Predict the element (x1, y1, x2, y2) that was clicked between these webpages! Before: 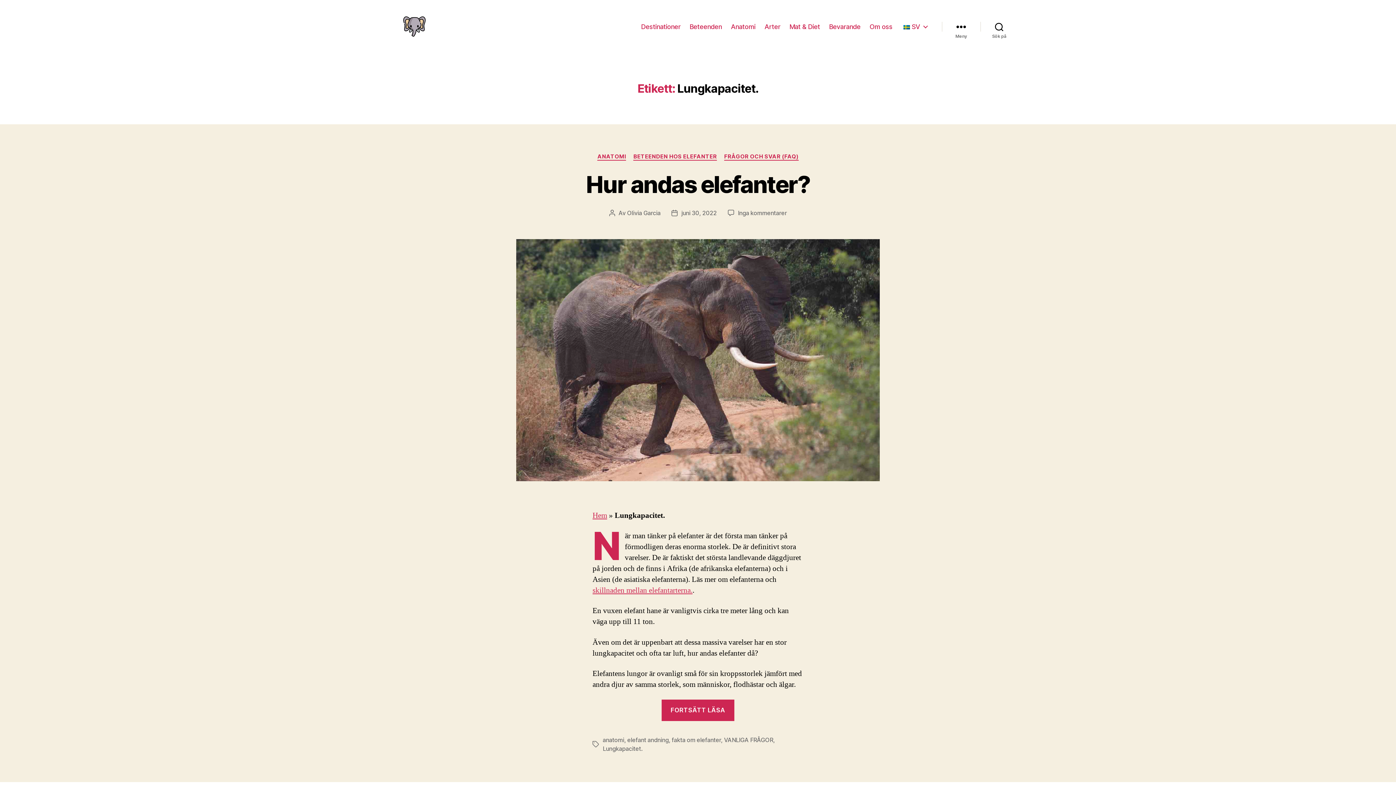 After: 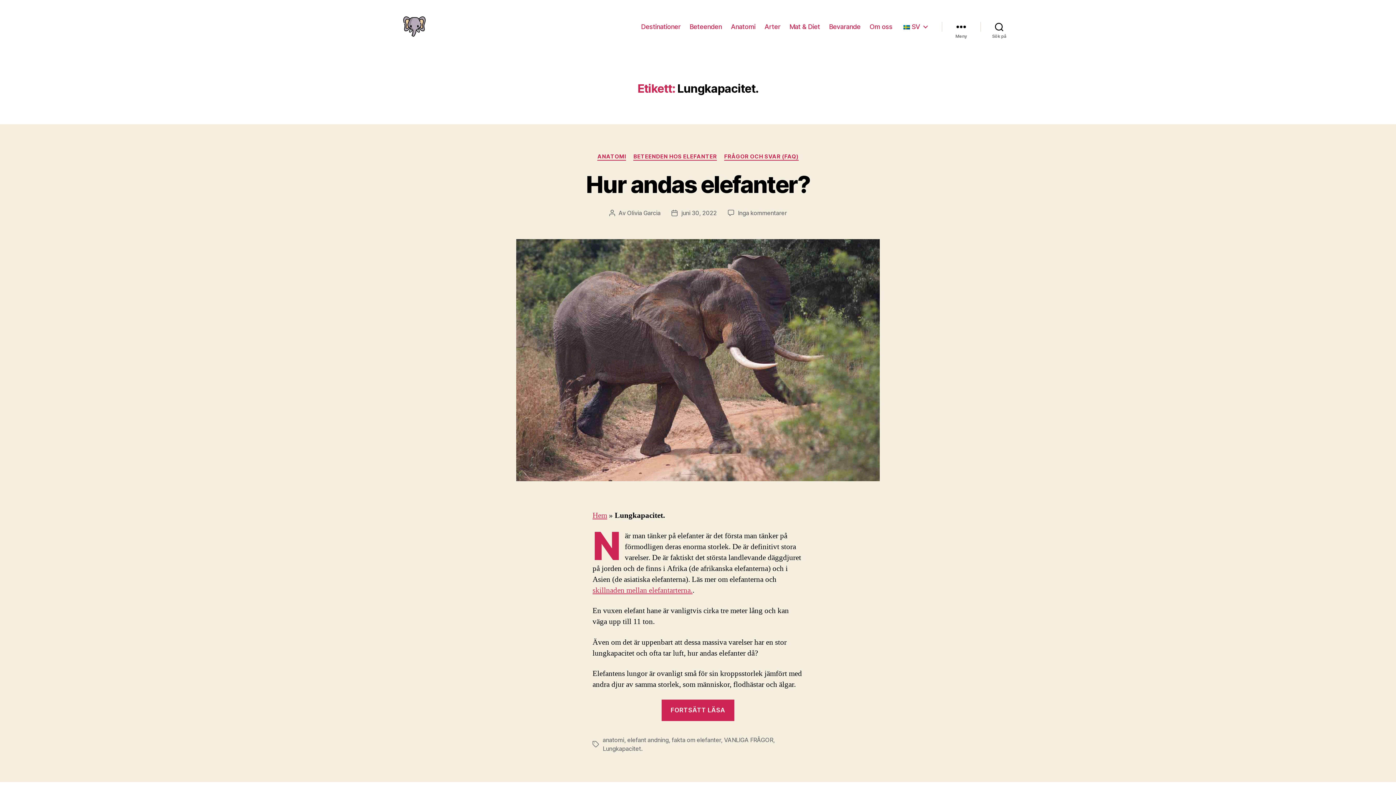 Action: bbox: (602, 745, 642, 752) label: Lungkapacitet.